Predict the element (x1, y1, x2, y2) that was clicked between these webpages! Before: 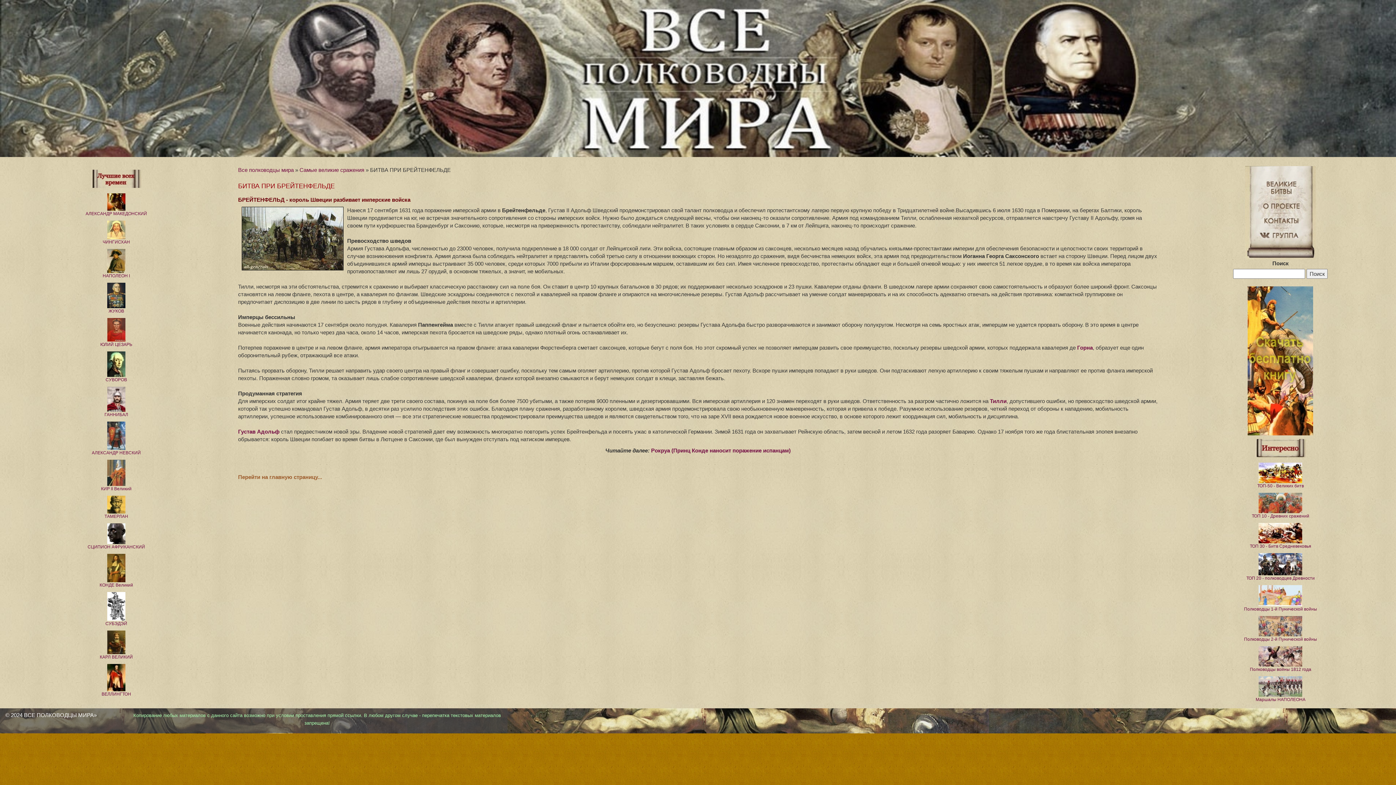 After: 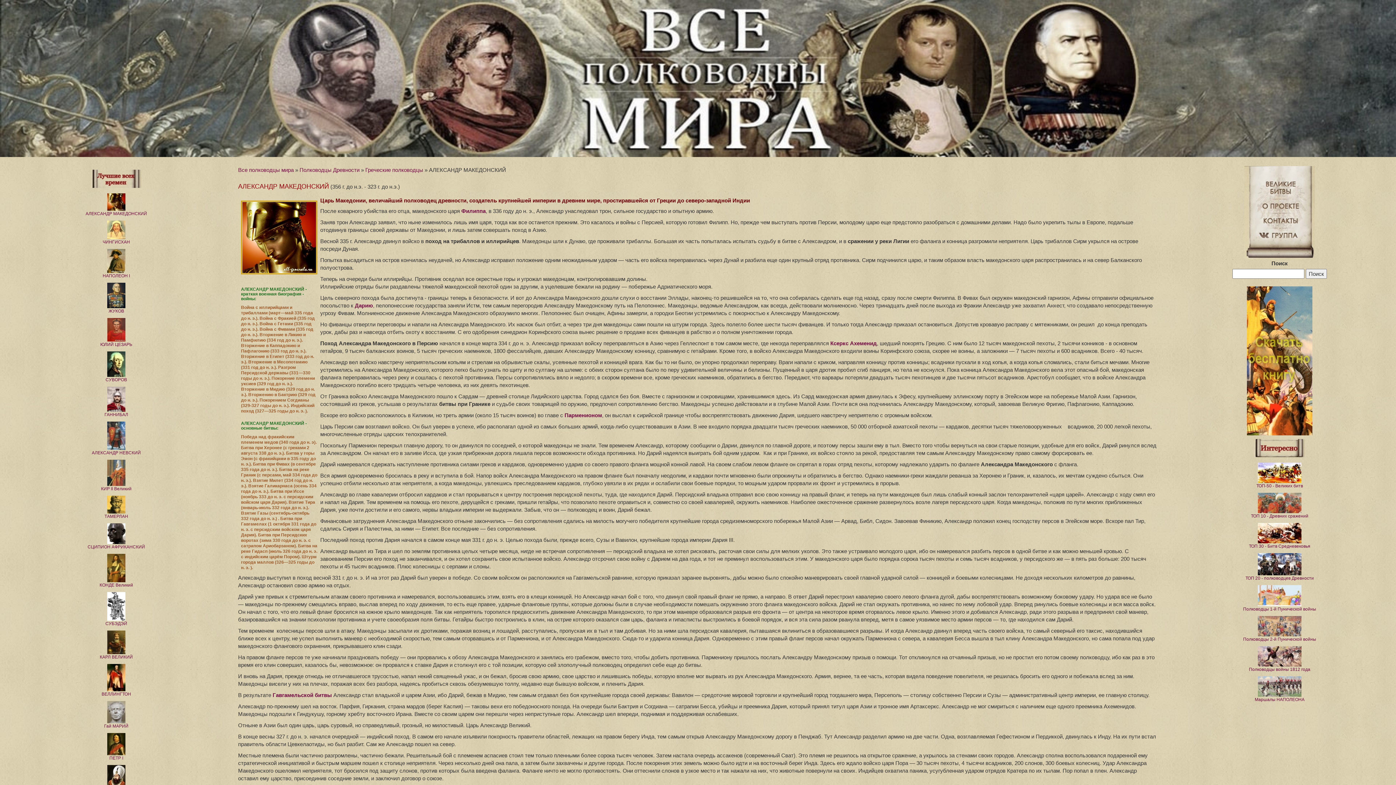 Action: bbox: (5, 193, 227, 216) label: АЛЕКСАНДР МАКЕДОНСКИЙ